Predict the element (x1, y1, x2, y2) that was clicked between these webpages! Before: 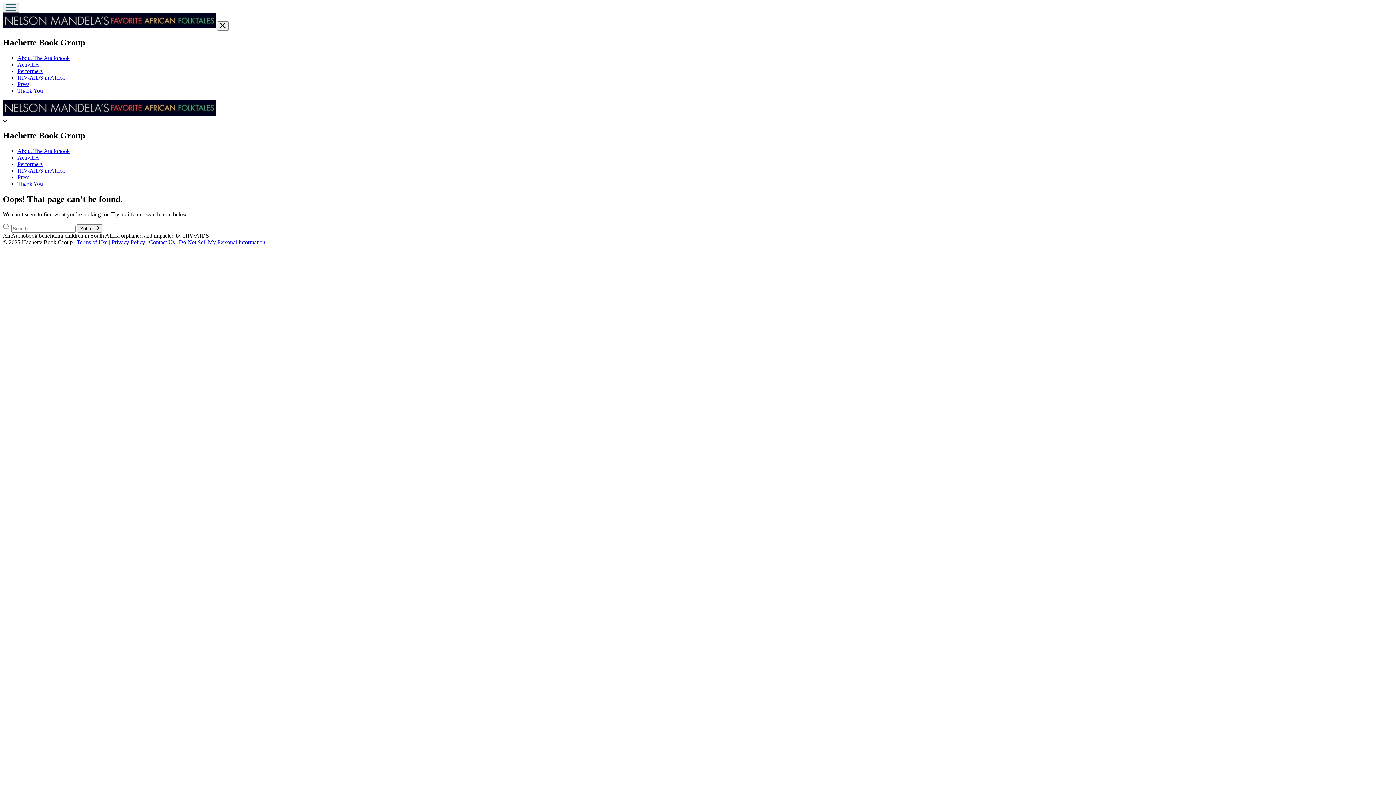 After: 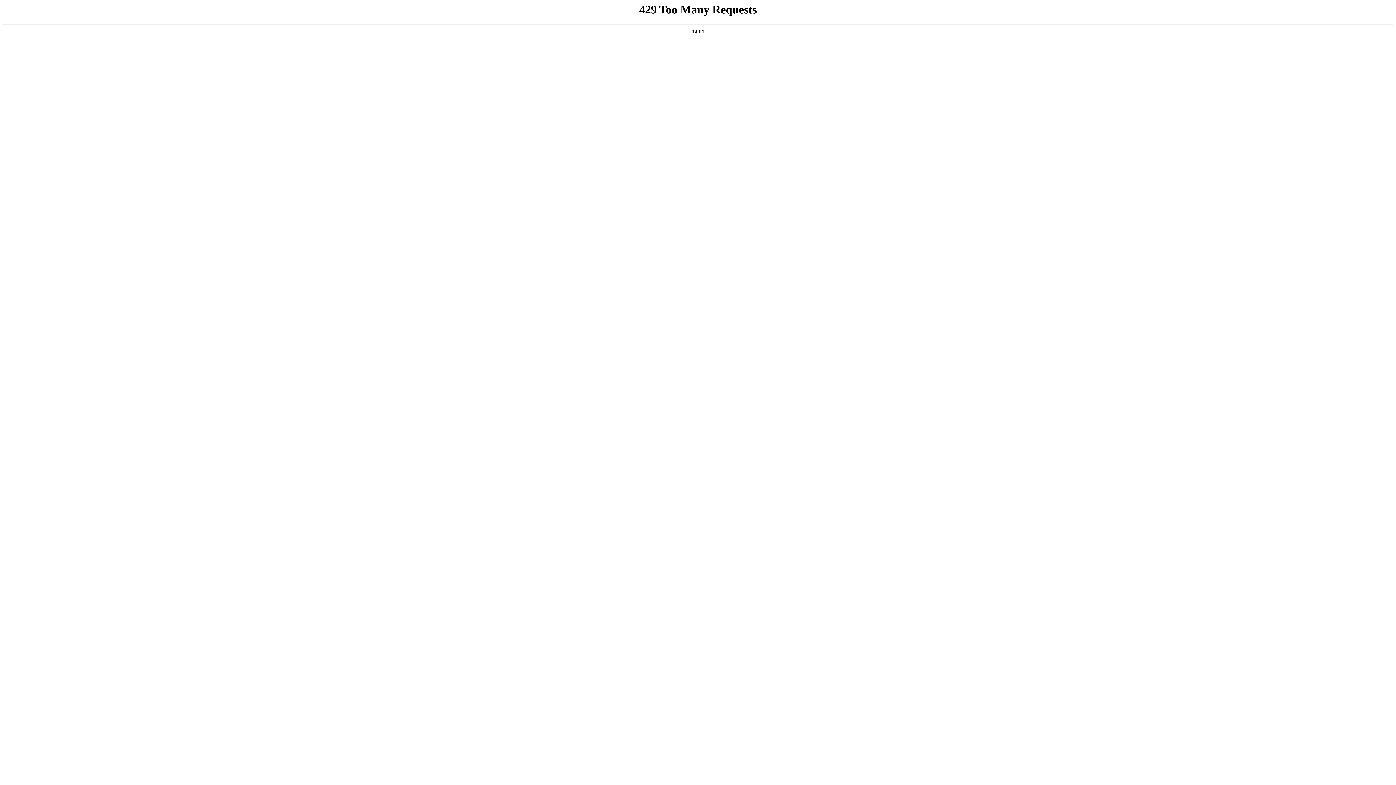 Action: label: Performers bbox: (17, 160, 42, 167)